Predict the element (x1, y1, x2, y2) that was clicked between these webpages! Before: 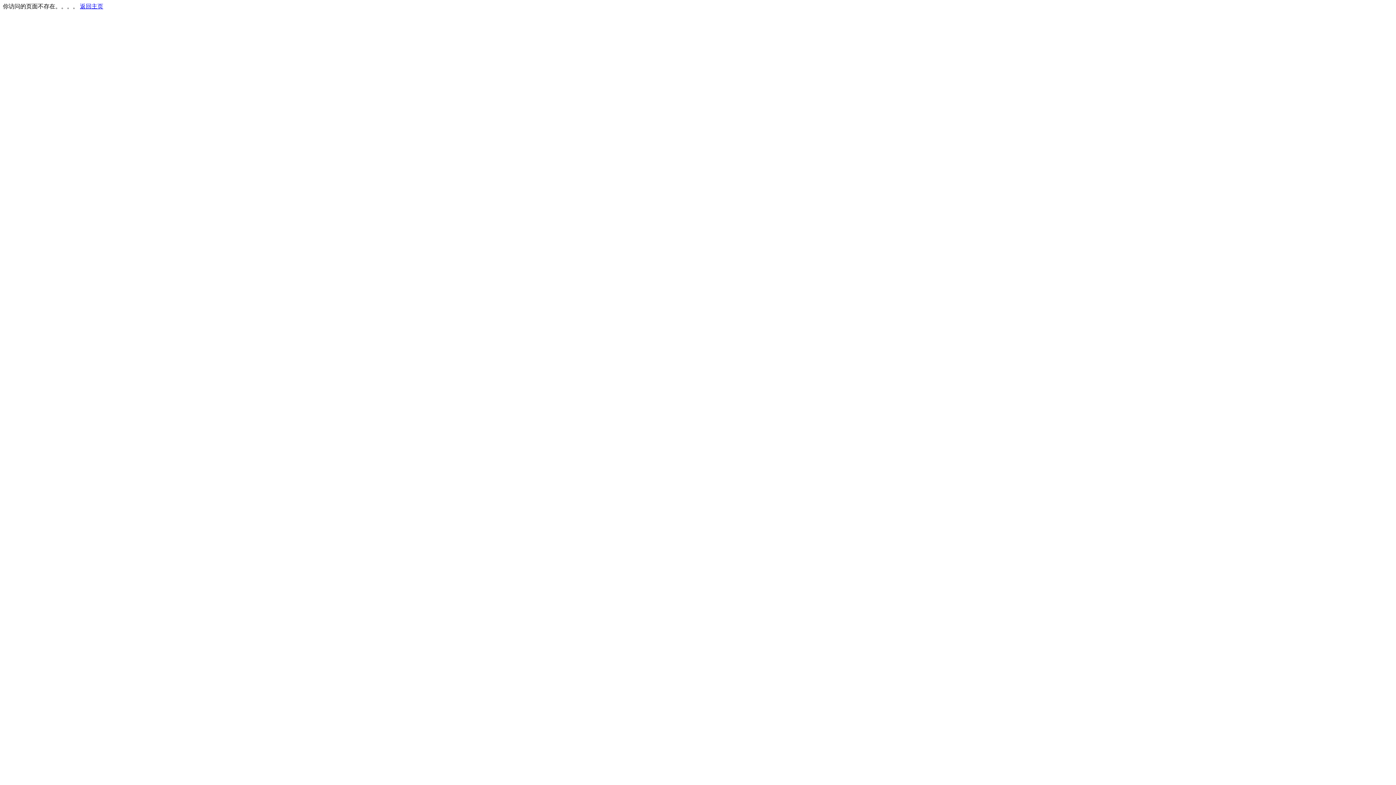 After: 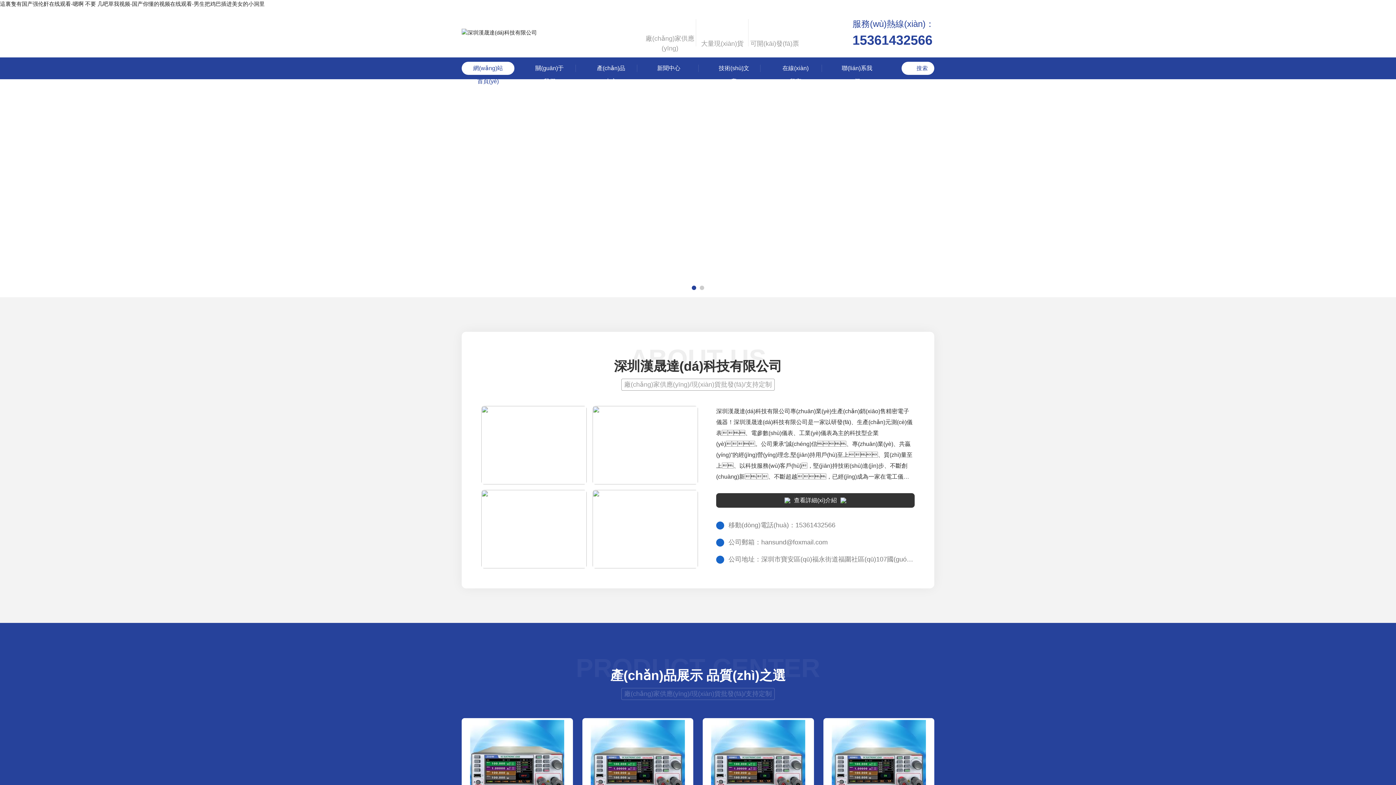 Action: bbox: (80, 3, 103, 9) label: 返回主页